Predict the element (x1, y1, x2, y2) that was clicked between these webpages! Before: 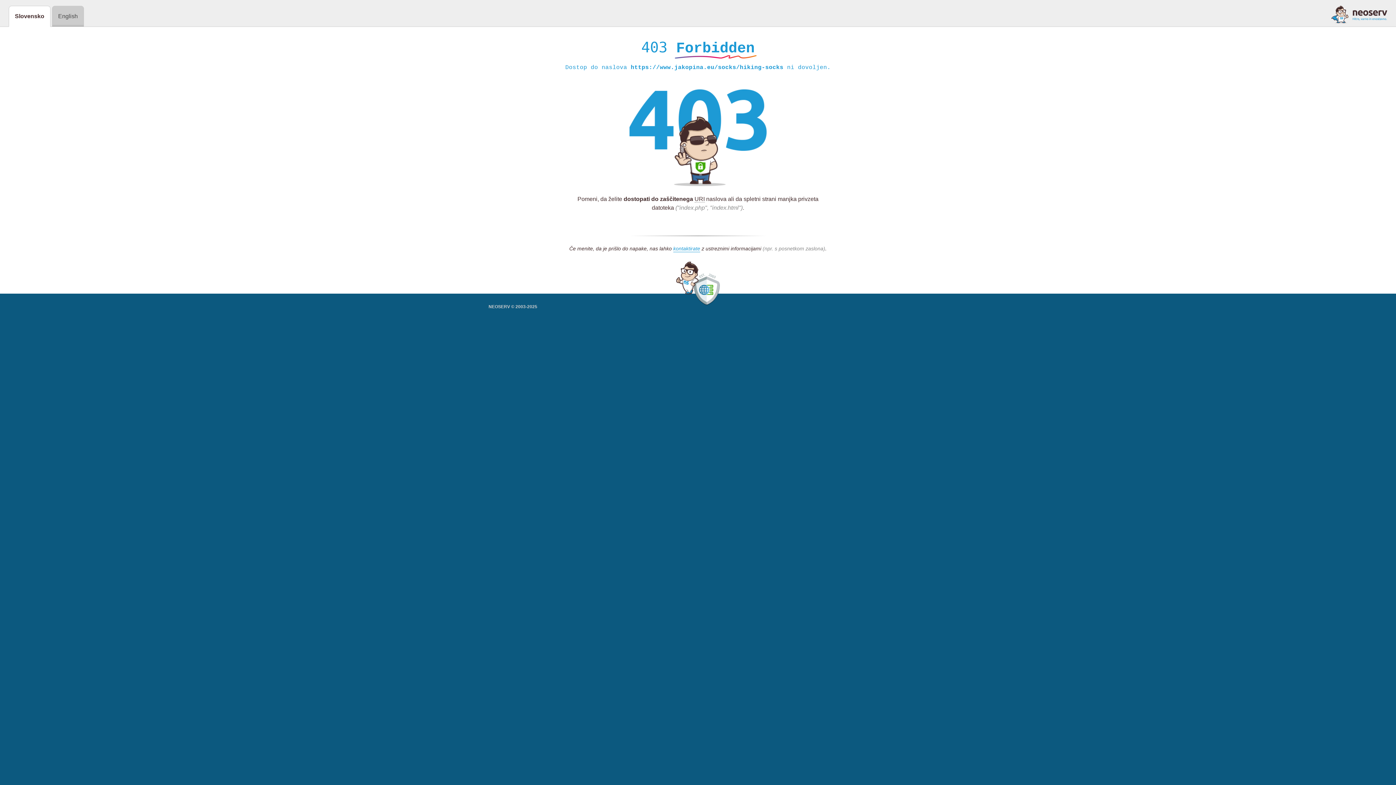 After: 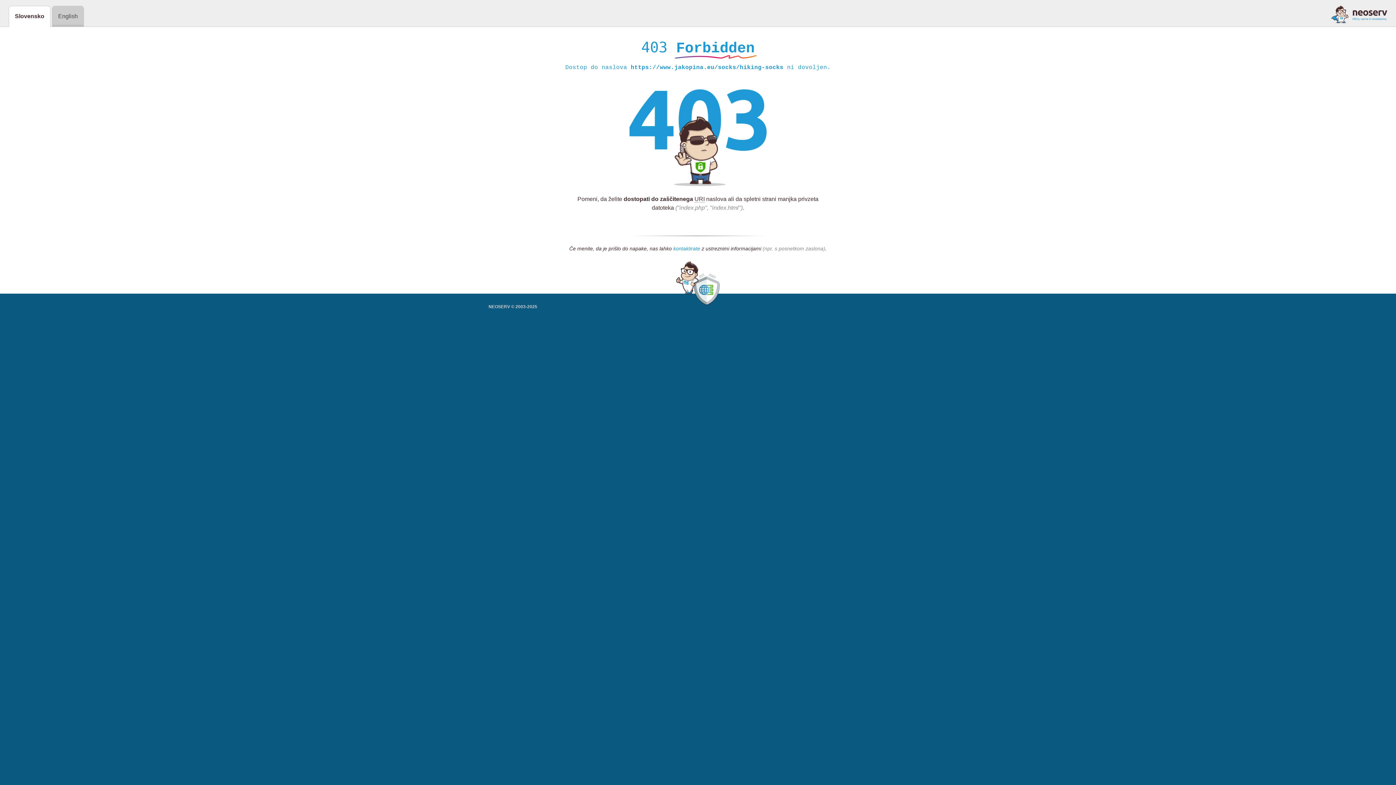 Action: bbox: (673, 245, 700, 252) label: kontaktirate